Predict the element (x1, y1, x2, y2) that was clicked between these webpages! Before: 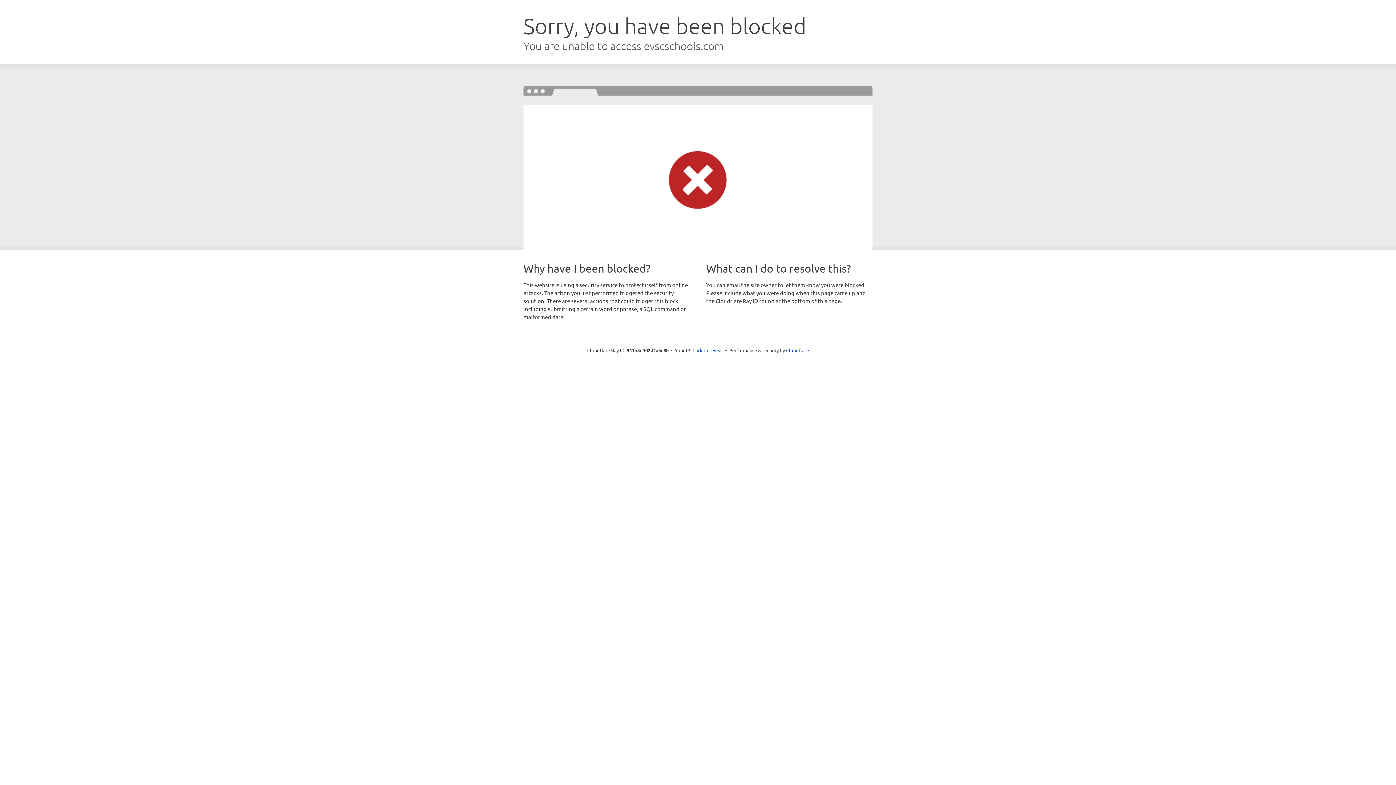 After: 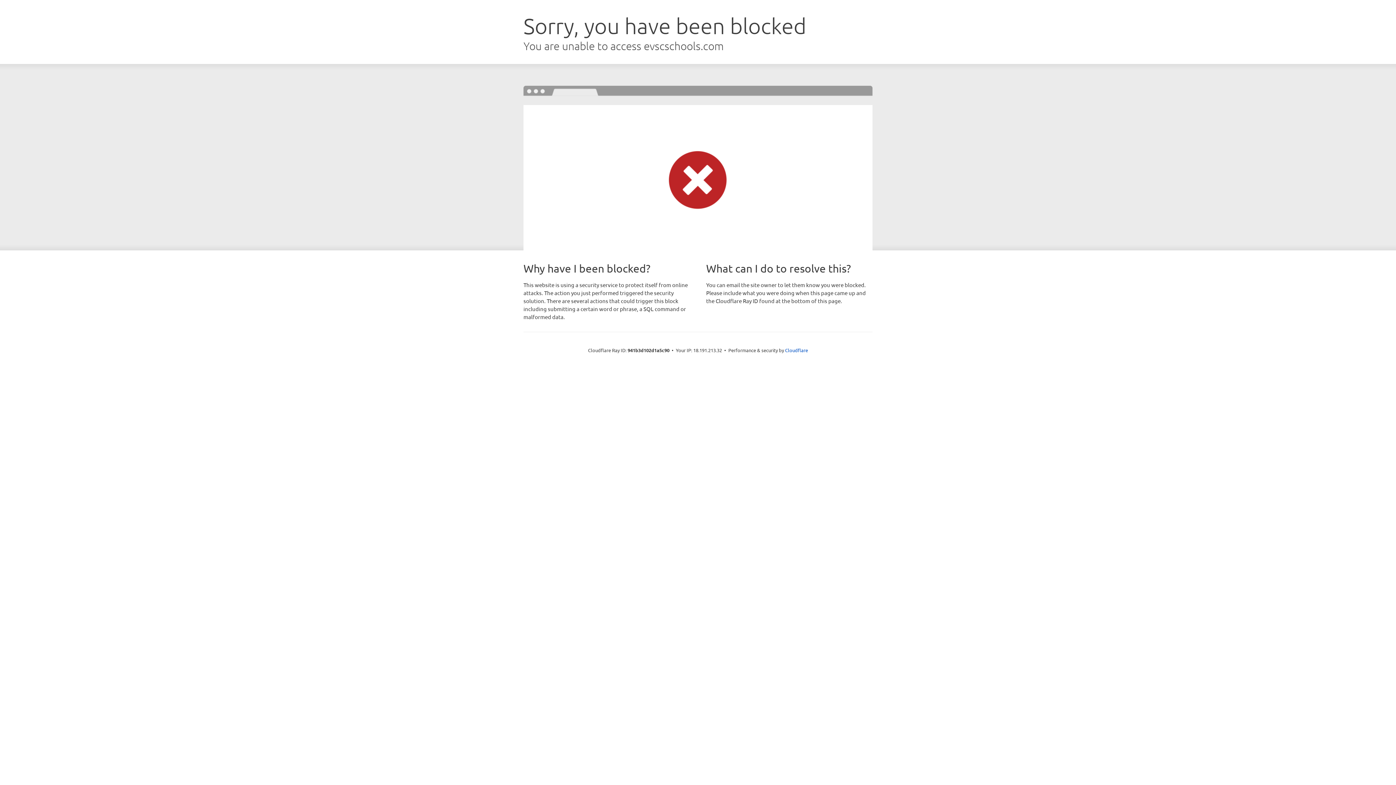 Action: label: Click to reveal bbox: (692, 346, 723, 353)